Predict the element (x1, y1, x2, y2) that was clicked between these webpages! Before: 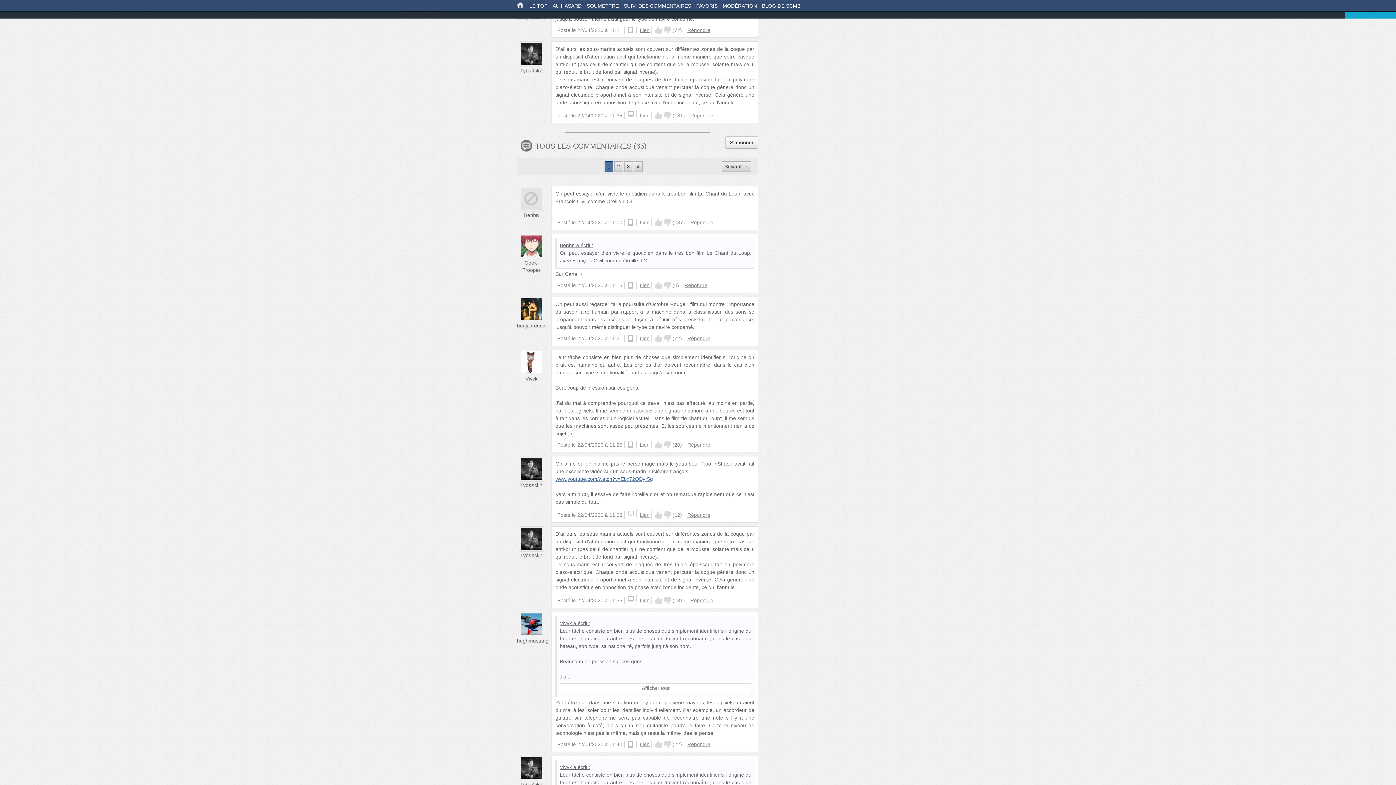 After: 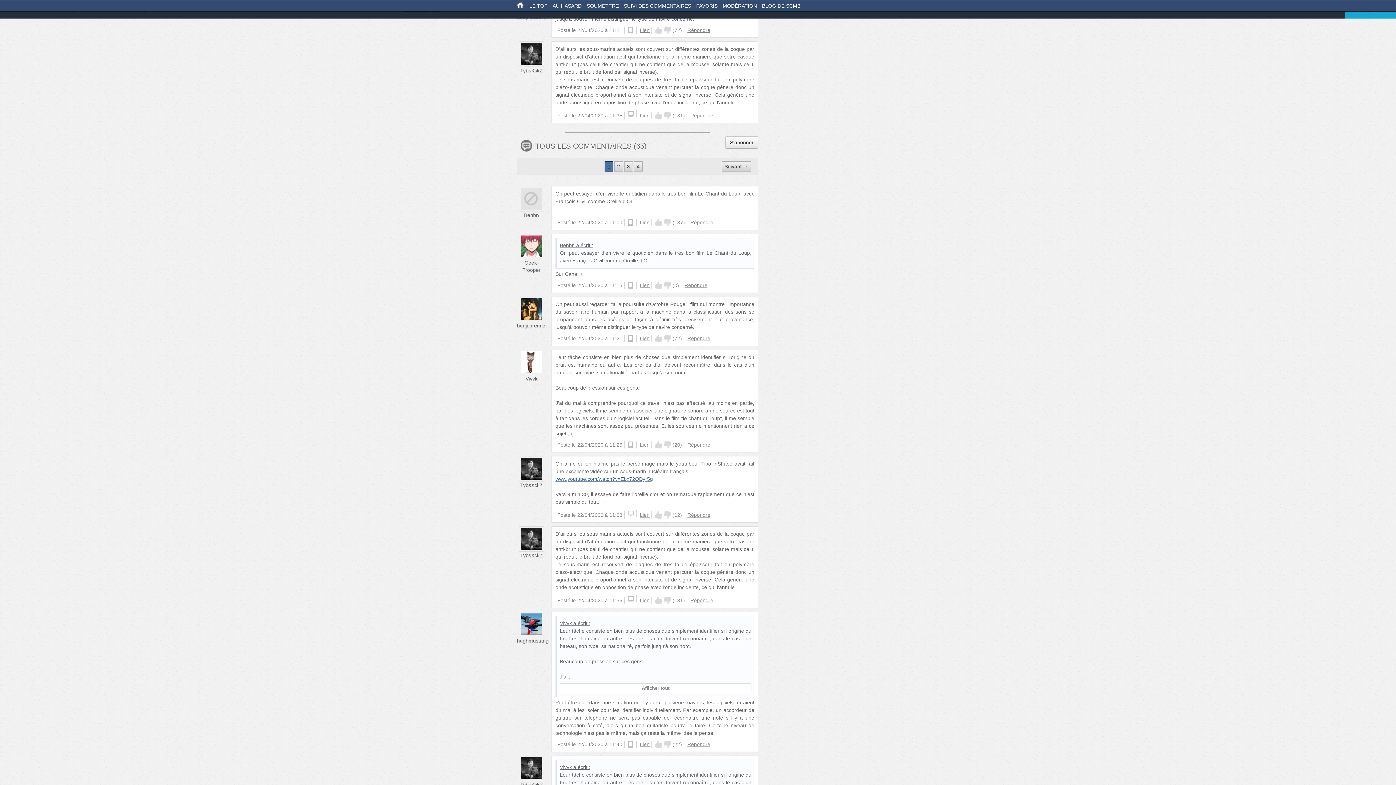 Action: label: Lien bbox: (640, 27, 649, 33)